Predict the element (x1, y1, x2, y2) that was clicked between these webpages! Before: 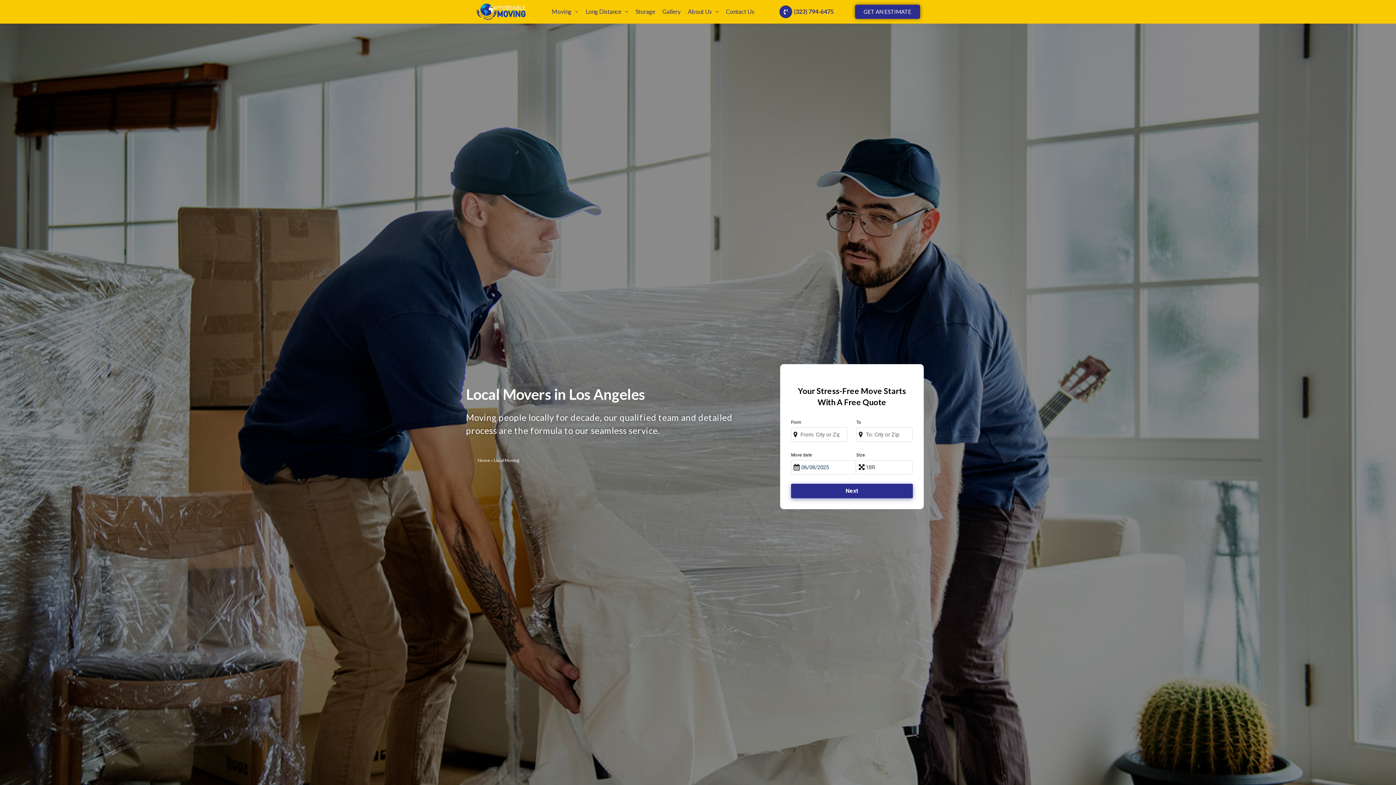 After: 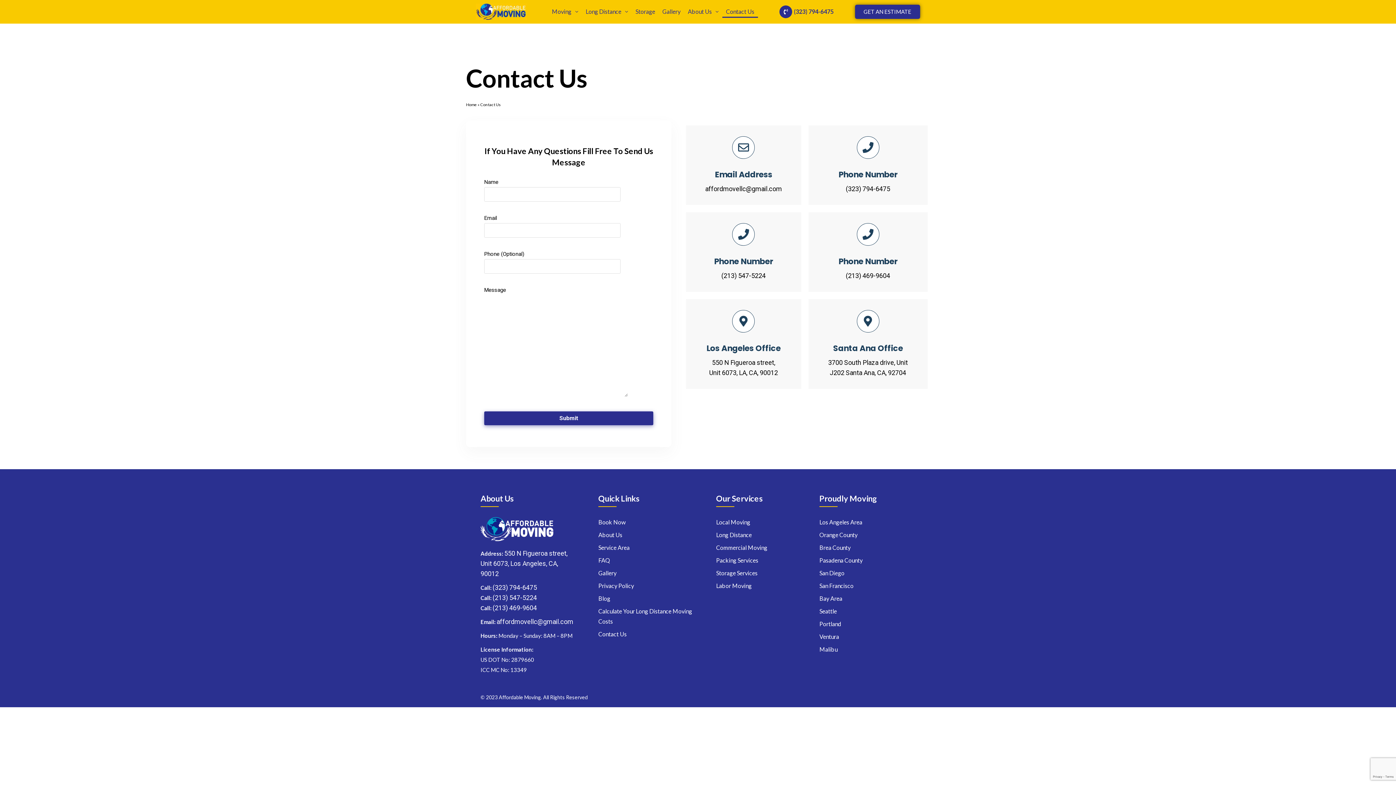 Action: label: Contact Us bbox: (722, 5, 758, 17)